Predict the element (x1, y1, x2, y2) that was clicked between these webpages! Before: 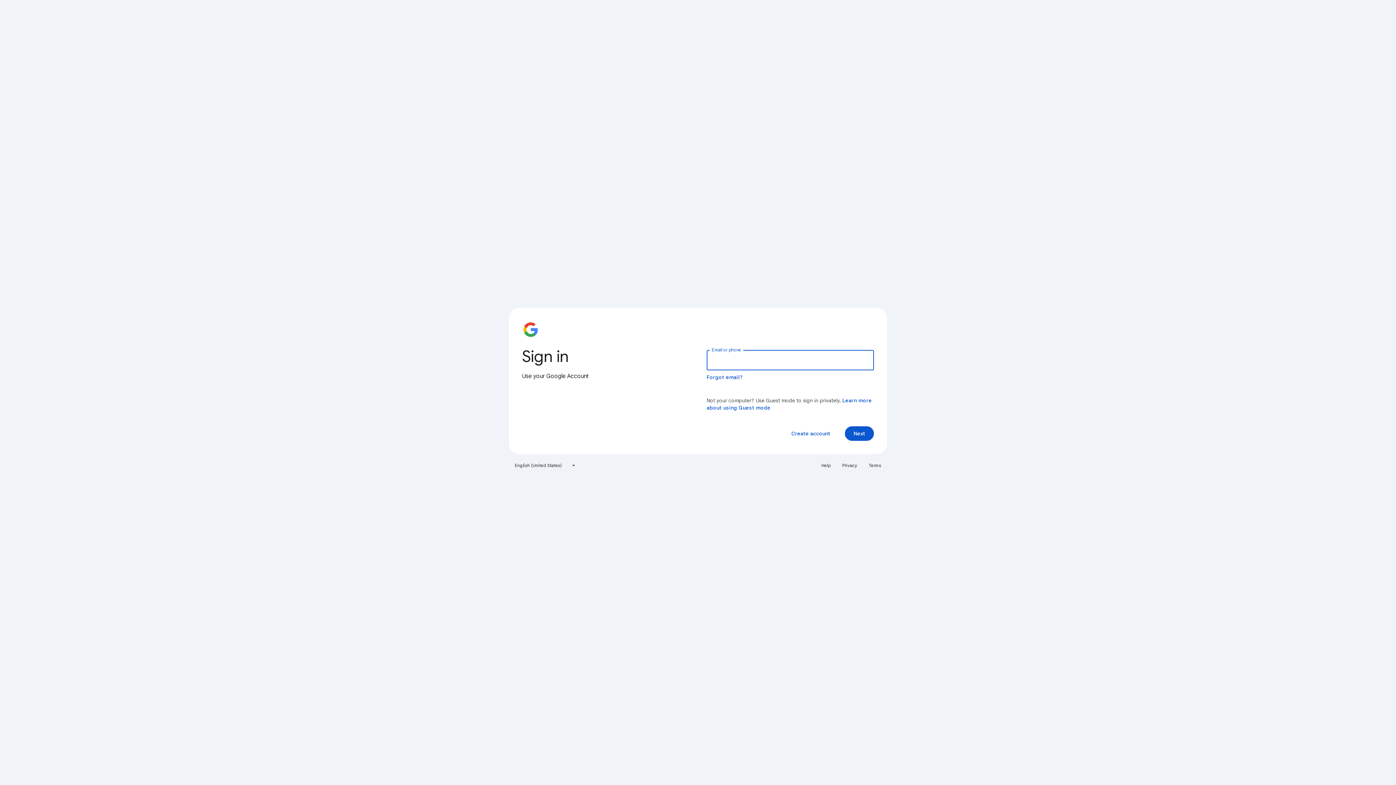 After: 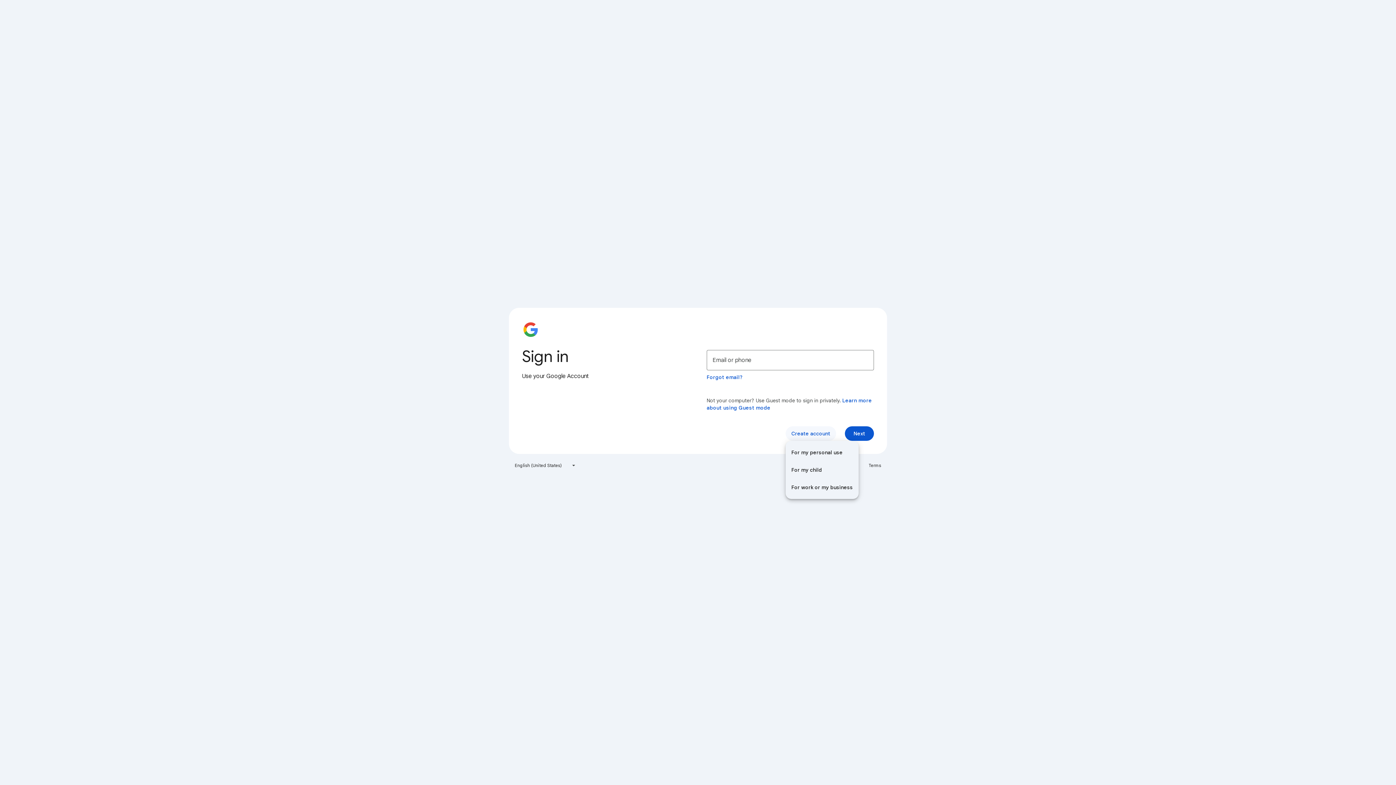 Action: label: Create account bbox: (785, 426, 836, 441)